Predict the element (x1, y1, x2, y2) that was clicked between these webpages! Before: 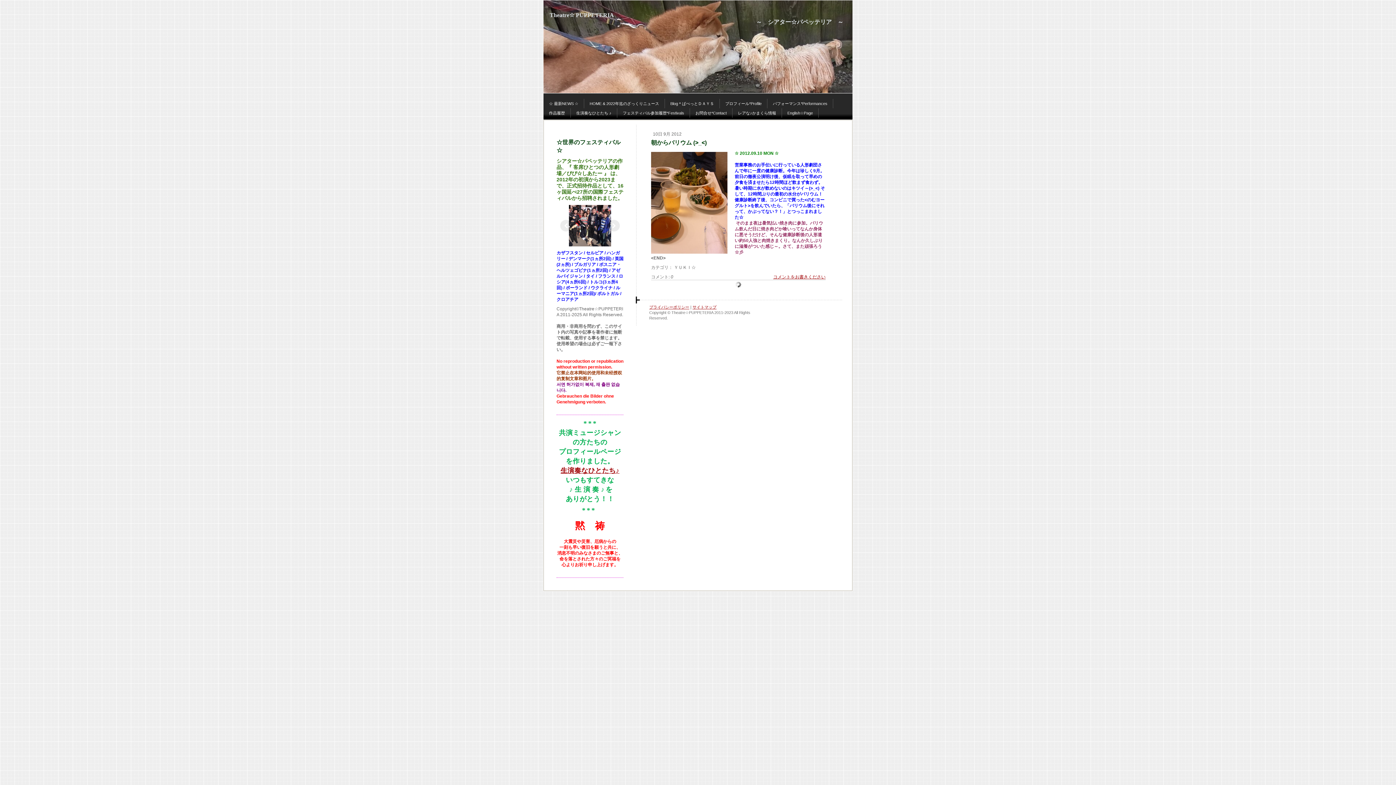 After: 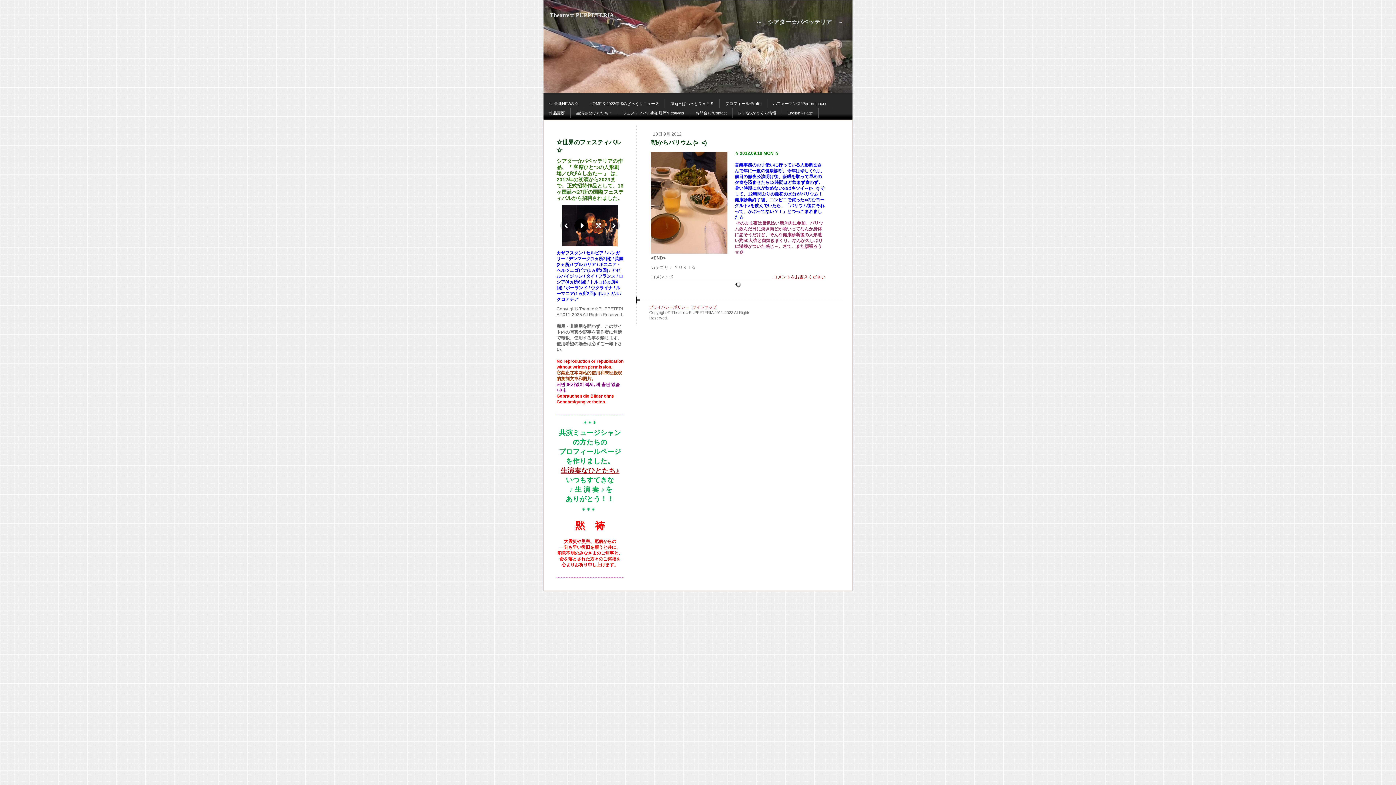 Action: bbox: (574, 218, 588, 232)